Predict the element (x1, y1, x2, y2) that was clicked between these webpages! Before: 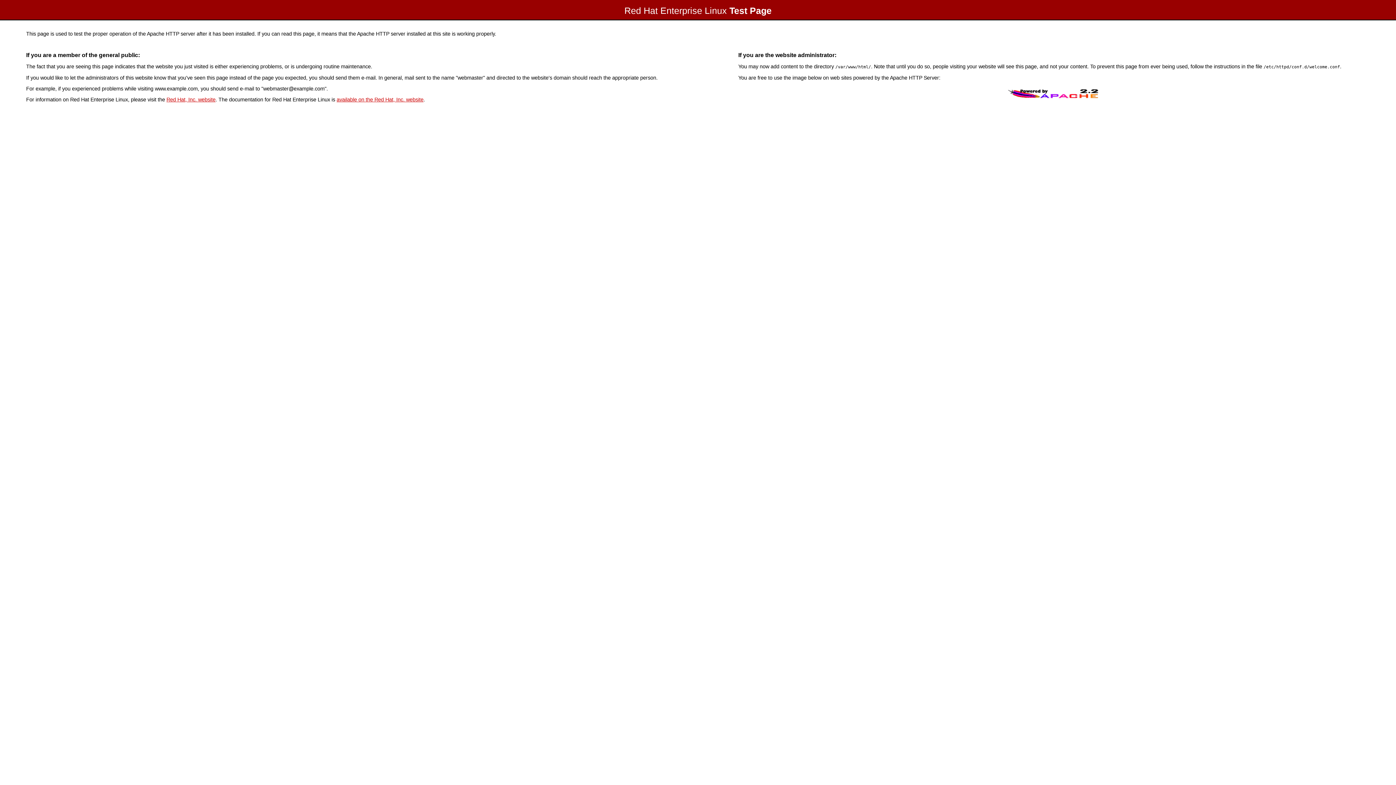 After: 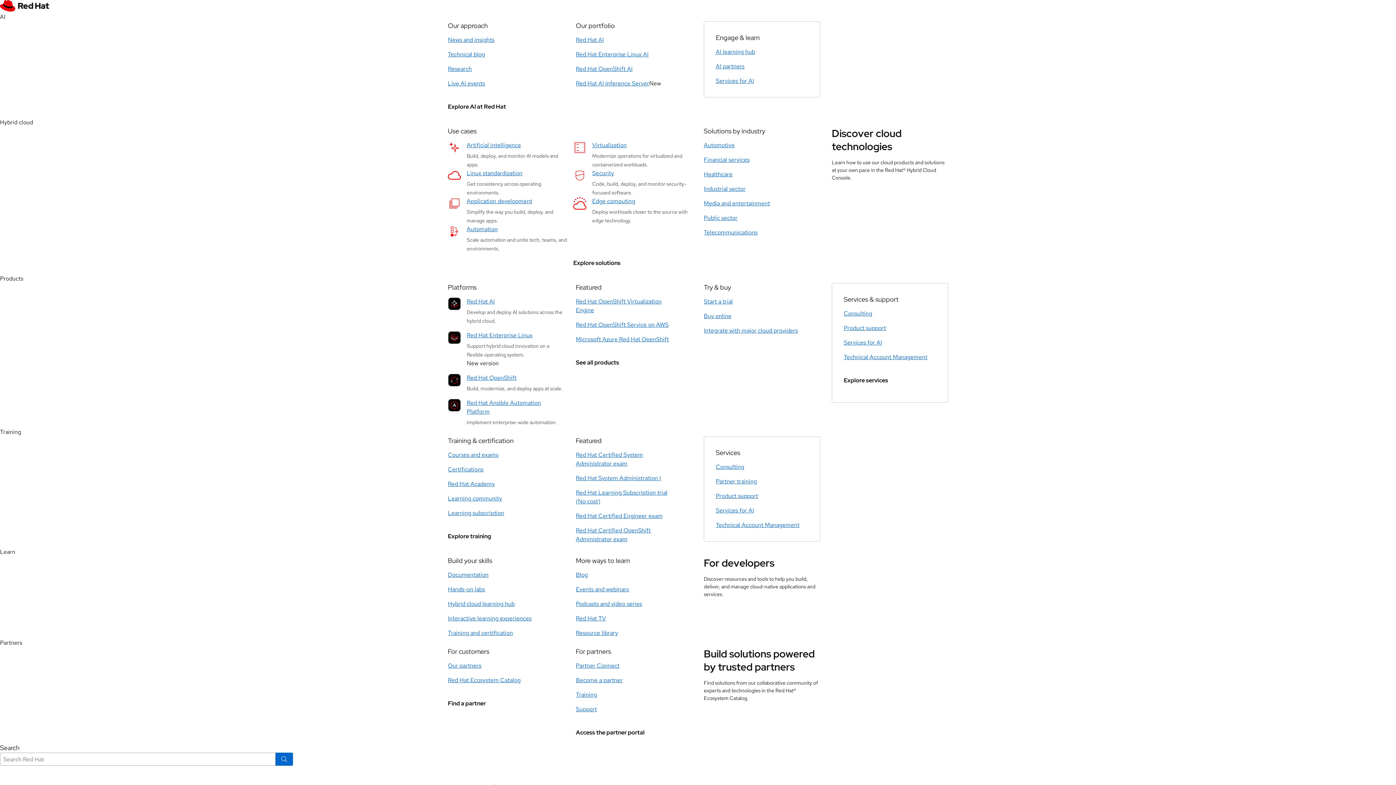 Action: label: Red Hat, Inc. website bbox: (166, 96, 215, 102)